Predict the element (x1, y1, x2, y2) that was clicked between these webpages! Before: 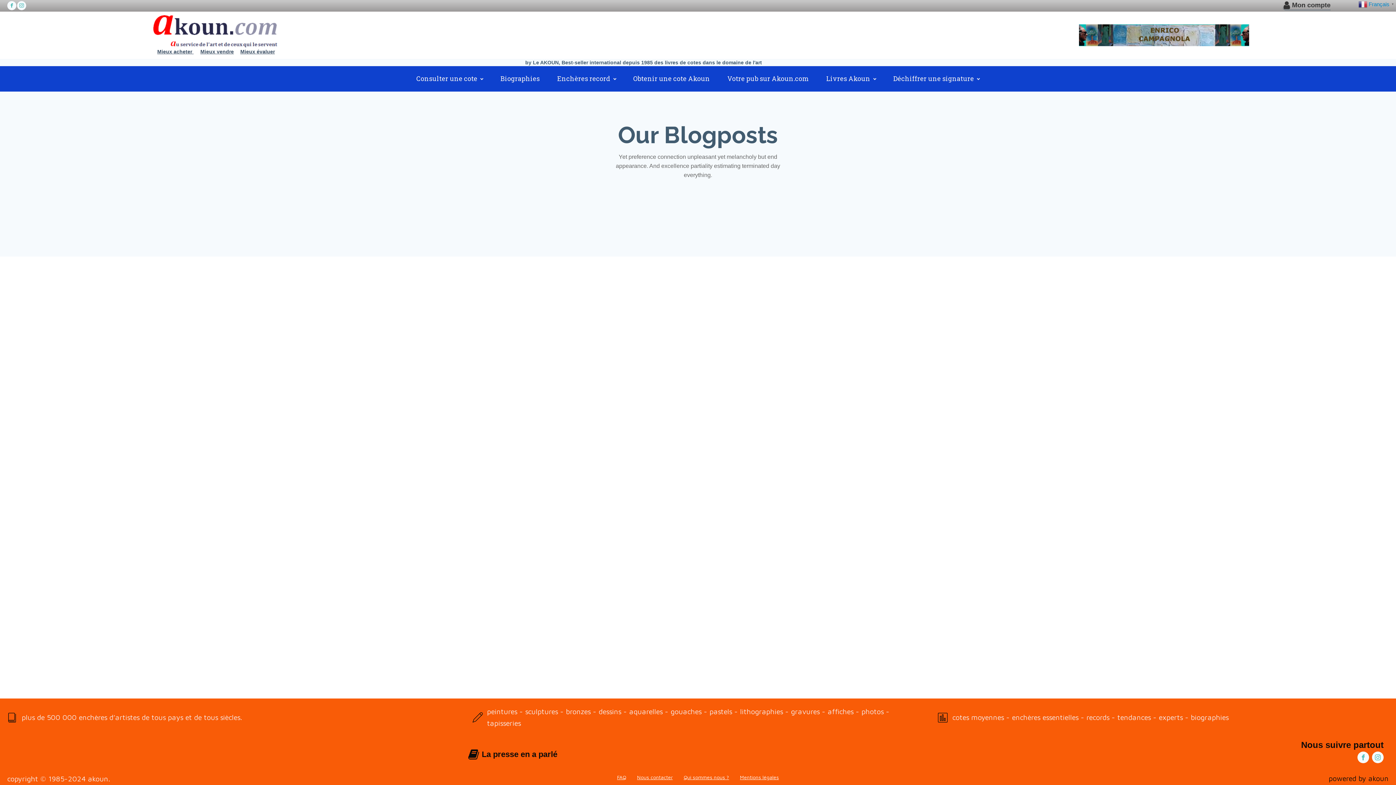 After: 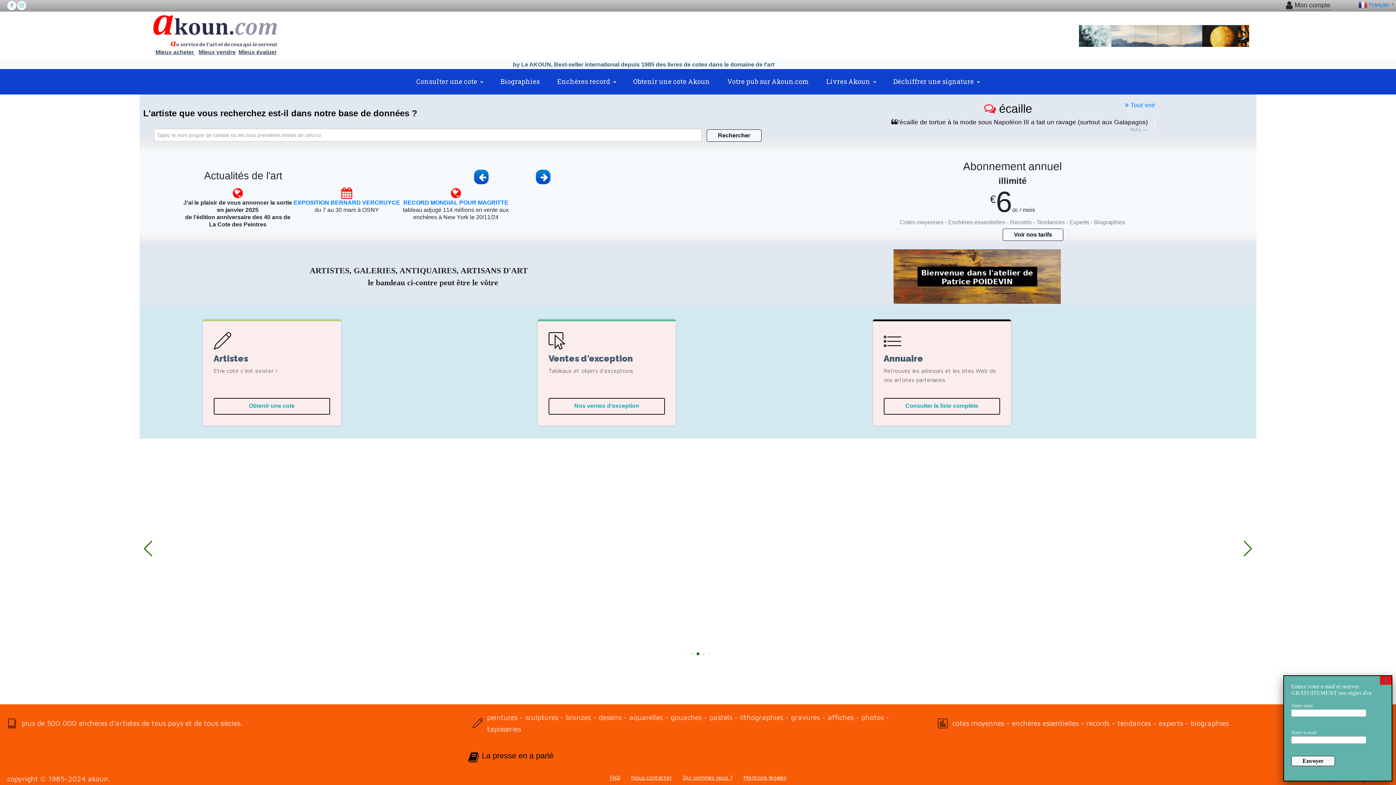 Action: label: Déchiffrer une signature bbox: (884, 70, 988, 86)